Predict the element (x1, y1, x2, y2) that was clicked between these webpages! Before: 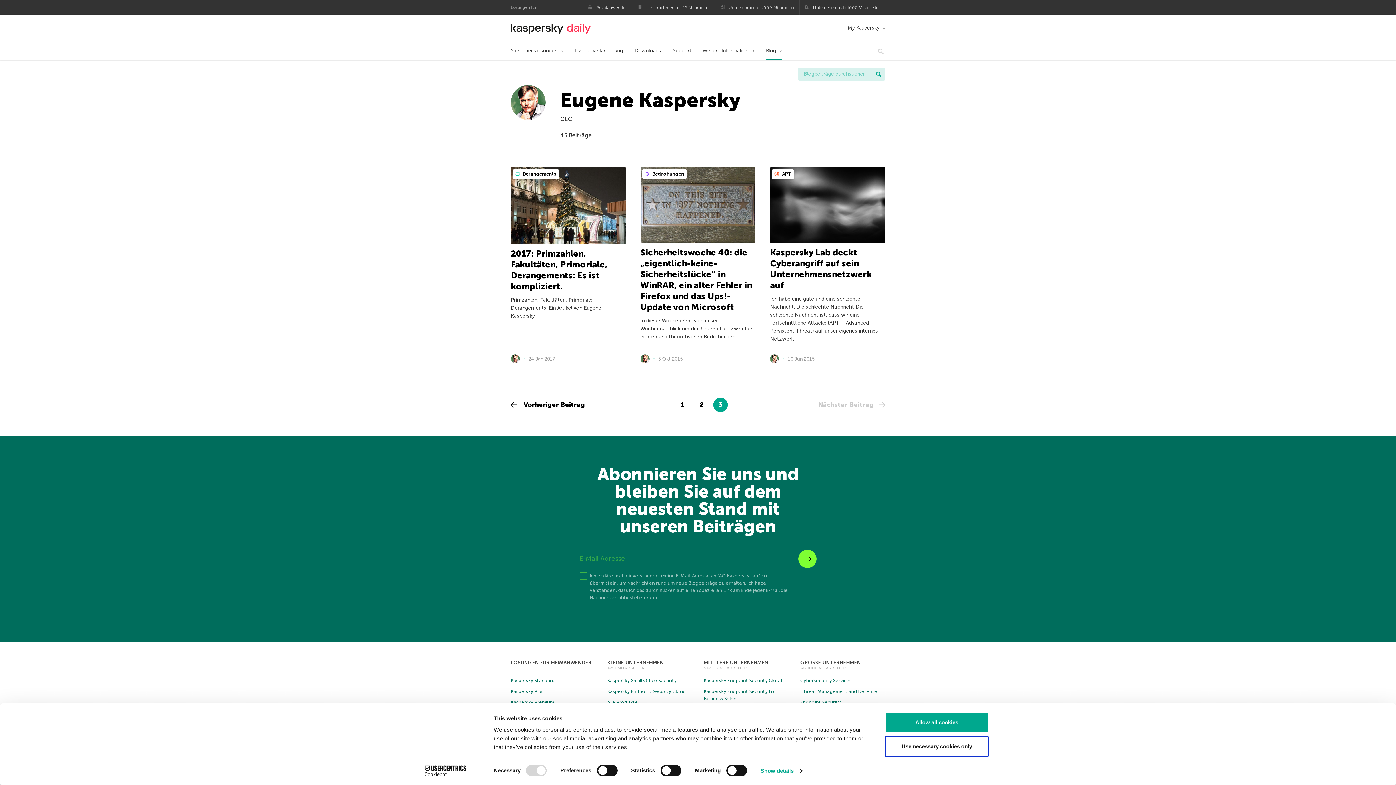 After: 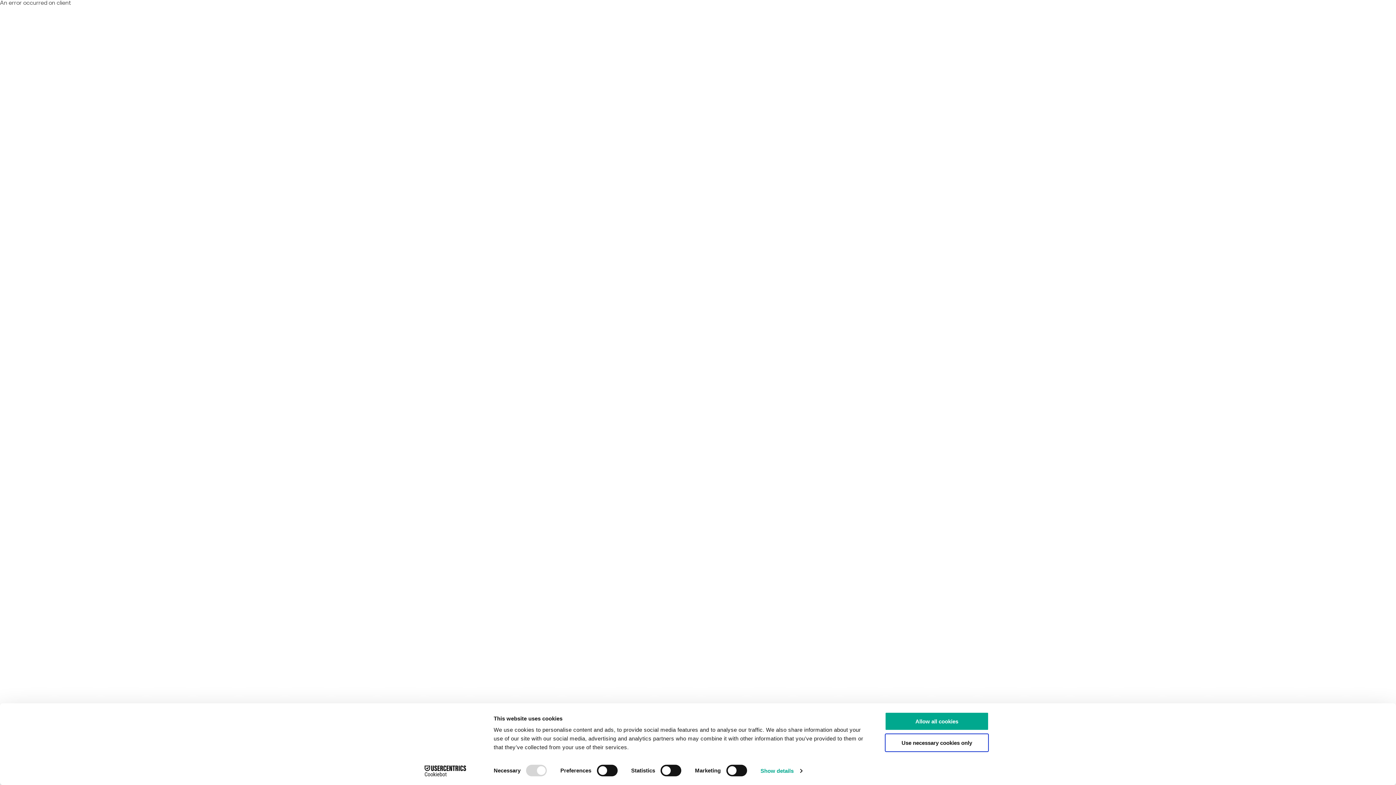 Action: label: Alle Lösungen bbox: (510, 710, 542, 716)